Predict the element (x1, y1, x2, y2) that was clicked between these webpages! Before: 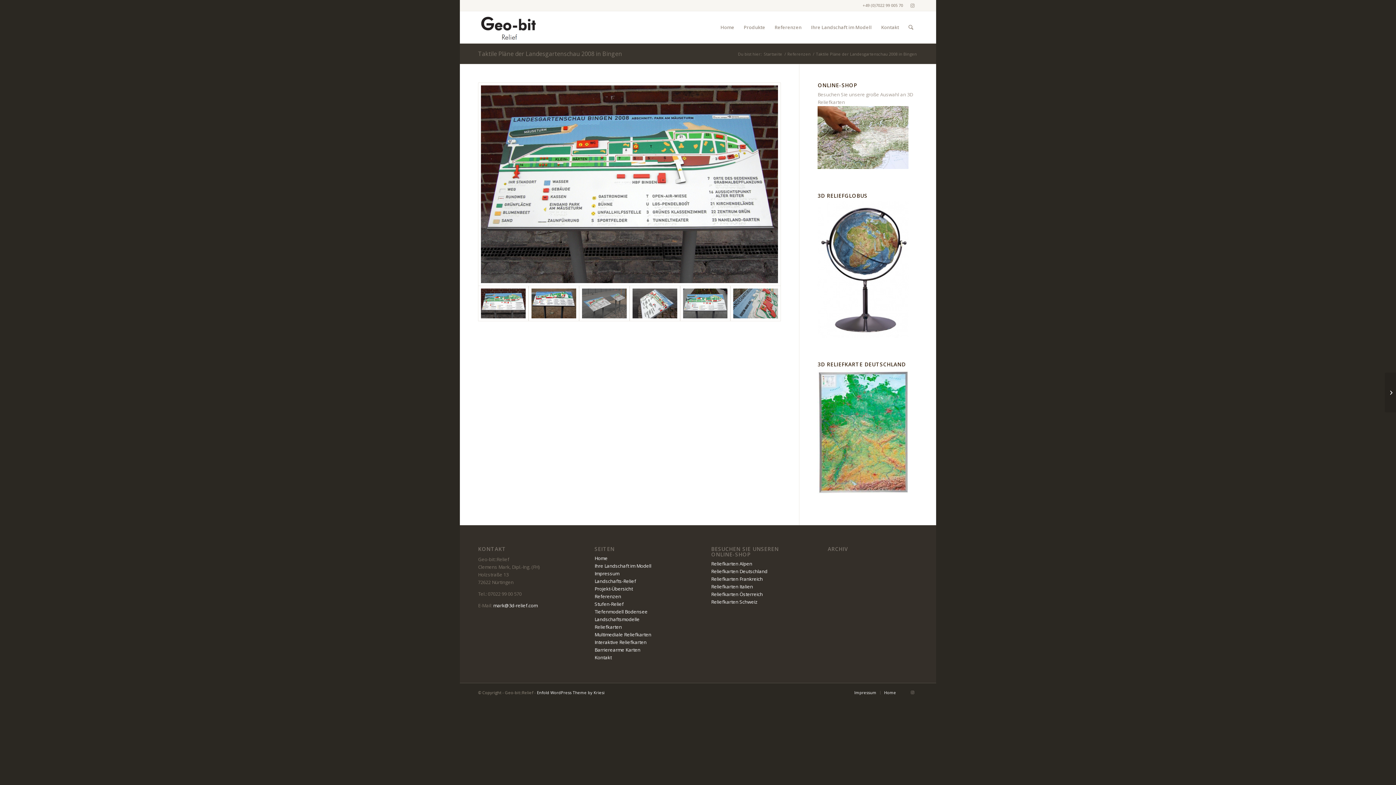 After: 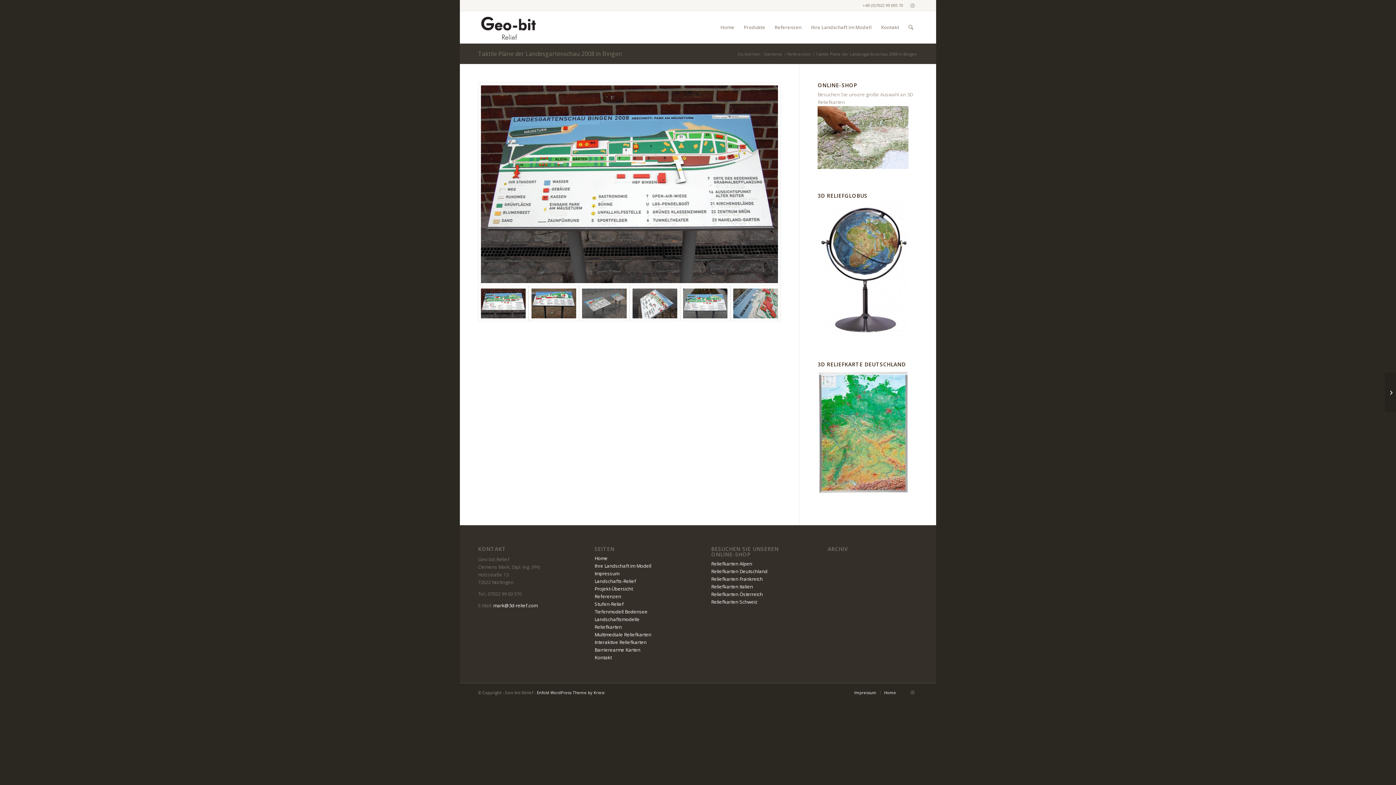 Action: bbox: (817, 489, 908, 495)